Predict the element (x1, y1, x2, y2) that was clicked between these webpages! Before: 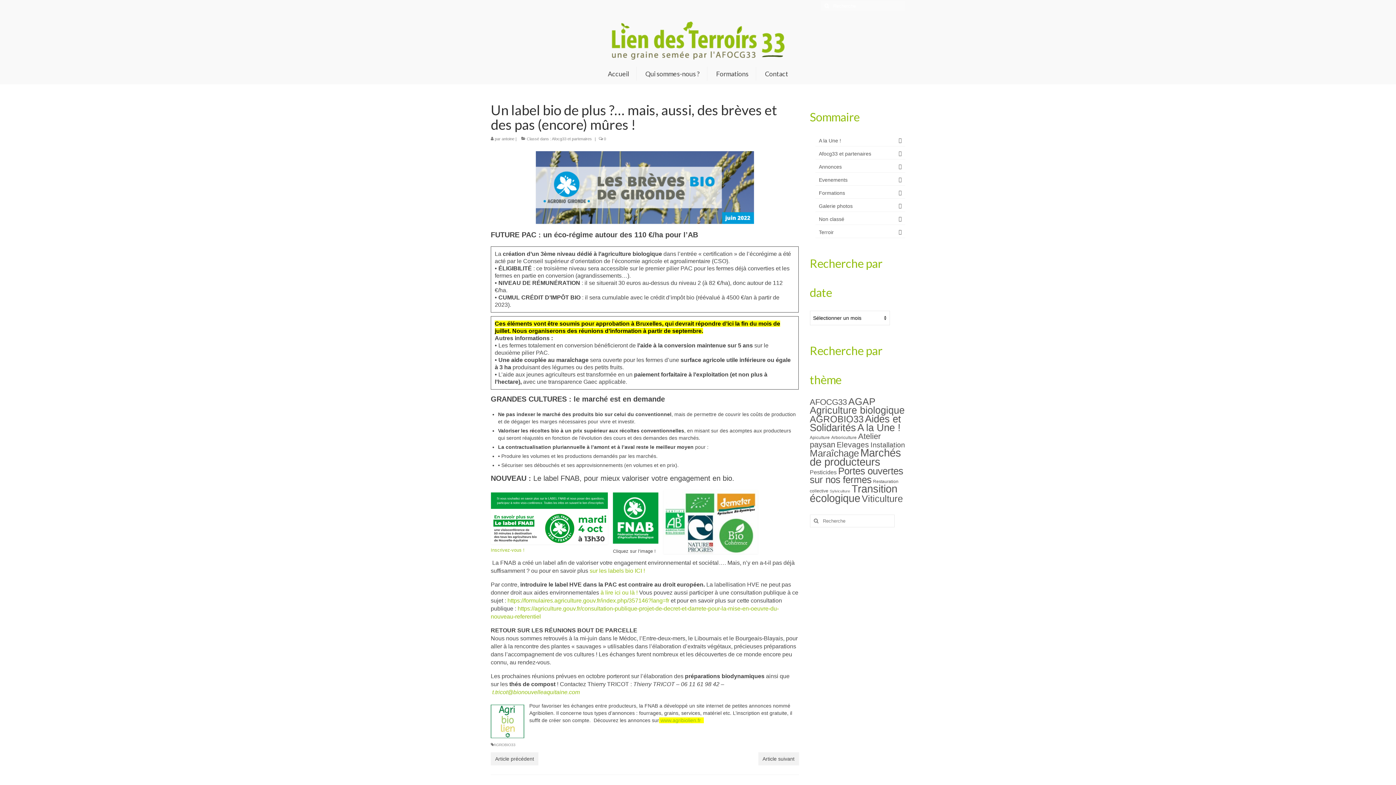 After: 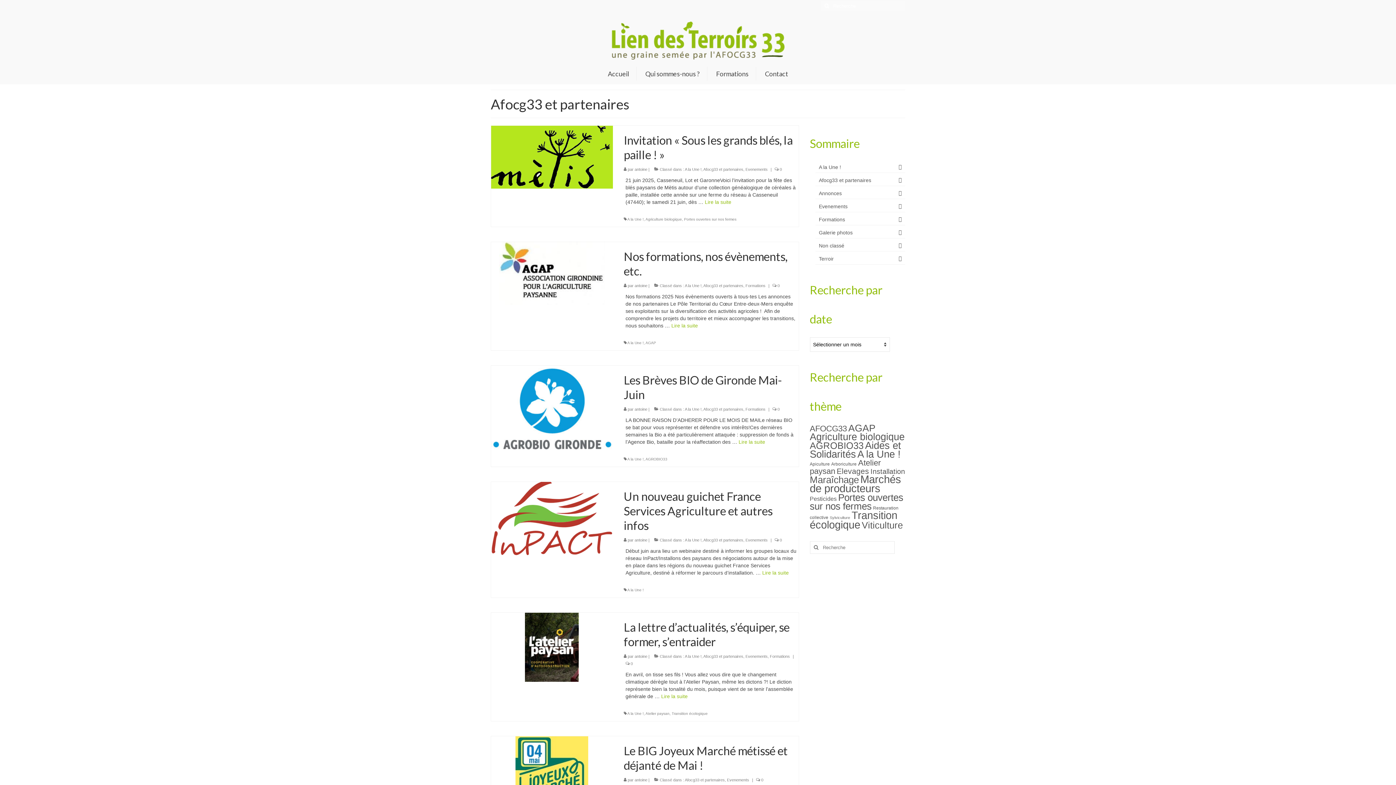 Action: bbox: (815, 148, 905, 159) label: Afocg33 et partenaires